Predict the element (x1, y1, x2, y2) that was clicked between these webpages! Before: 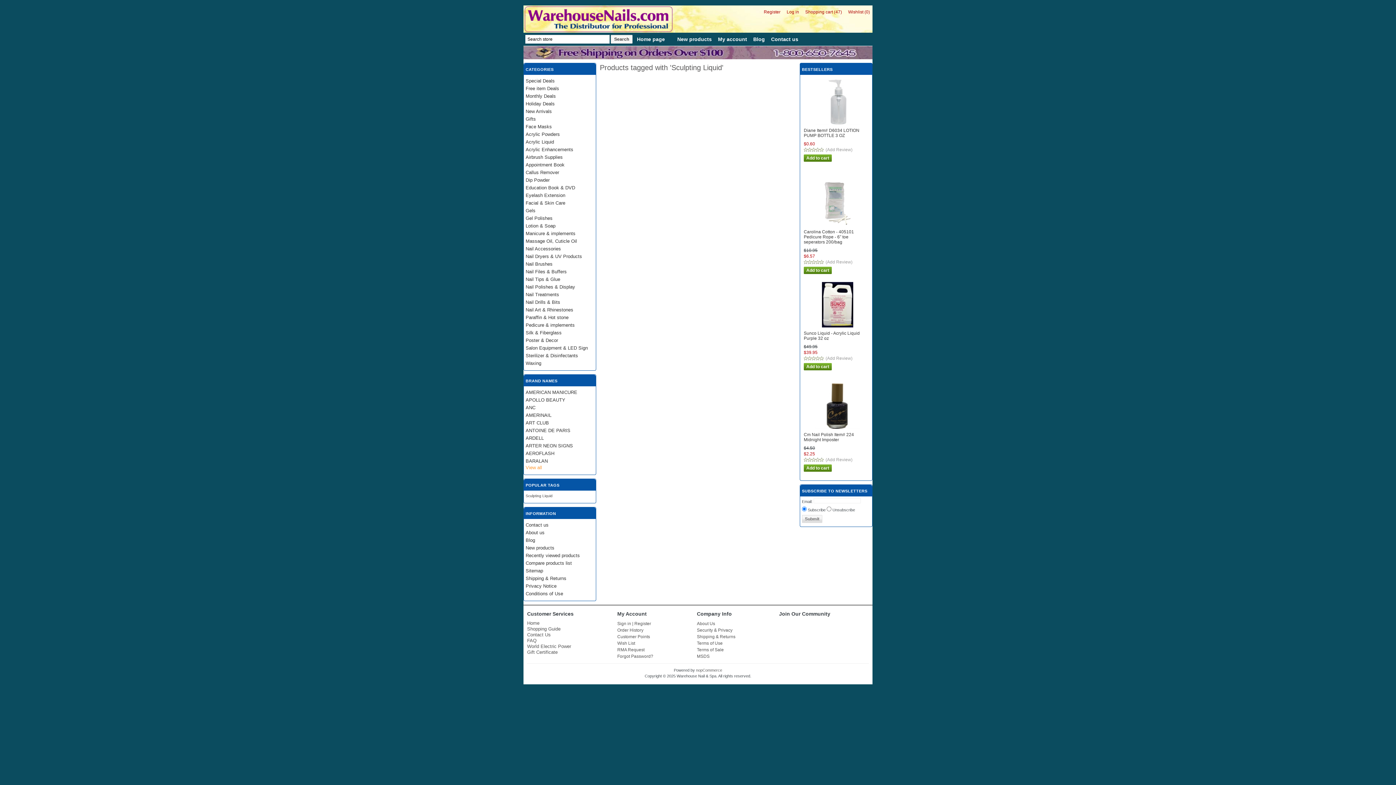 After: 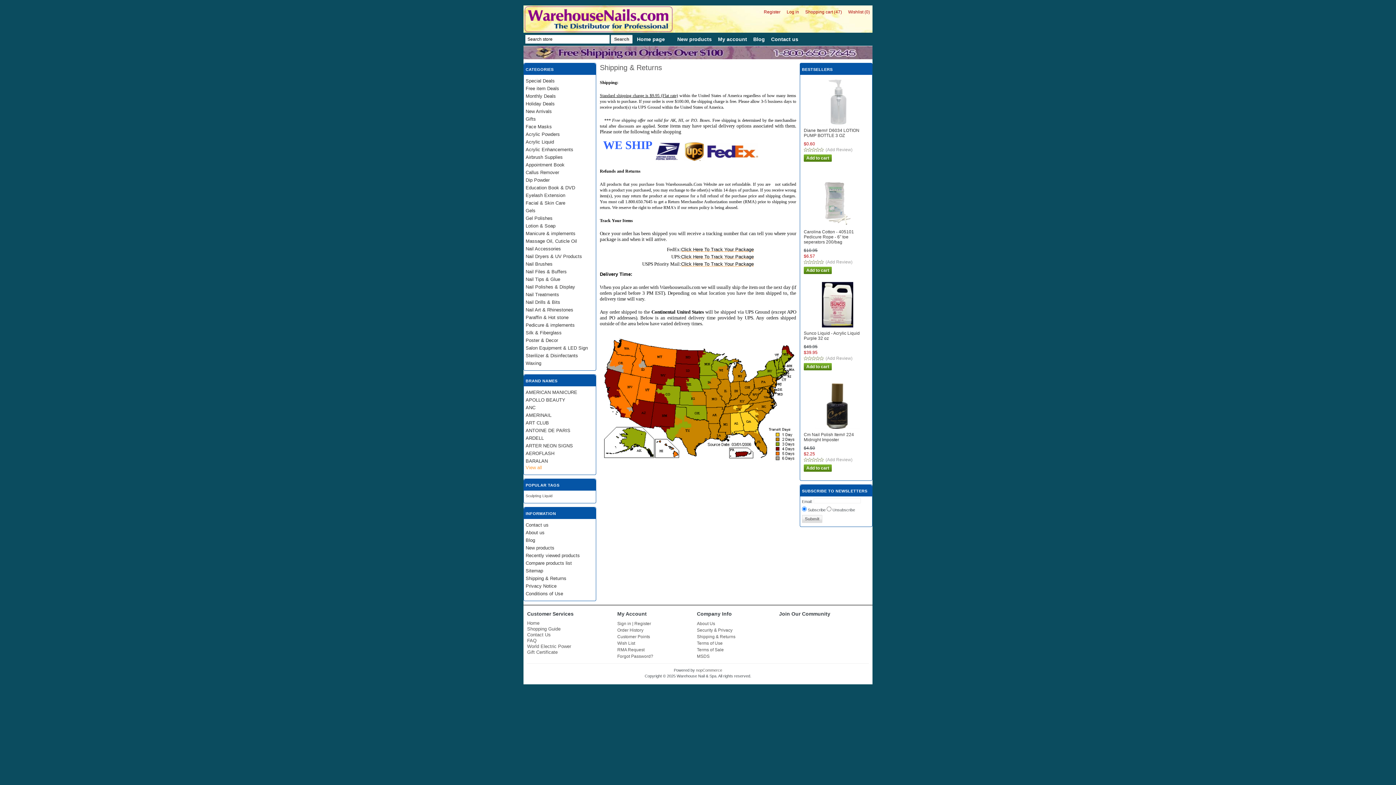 Action: bbox: (525, 576, 566, 581) label: Shipping & Returns